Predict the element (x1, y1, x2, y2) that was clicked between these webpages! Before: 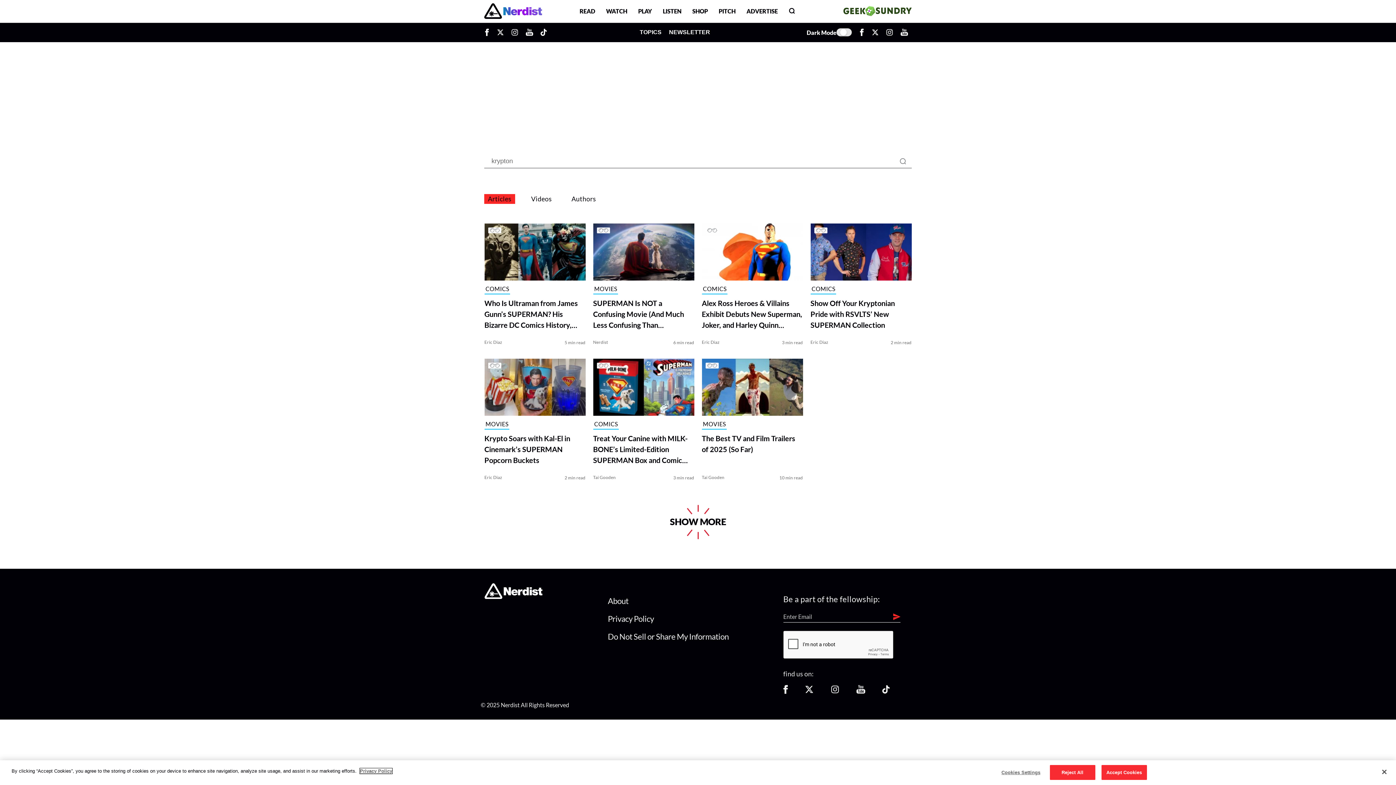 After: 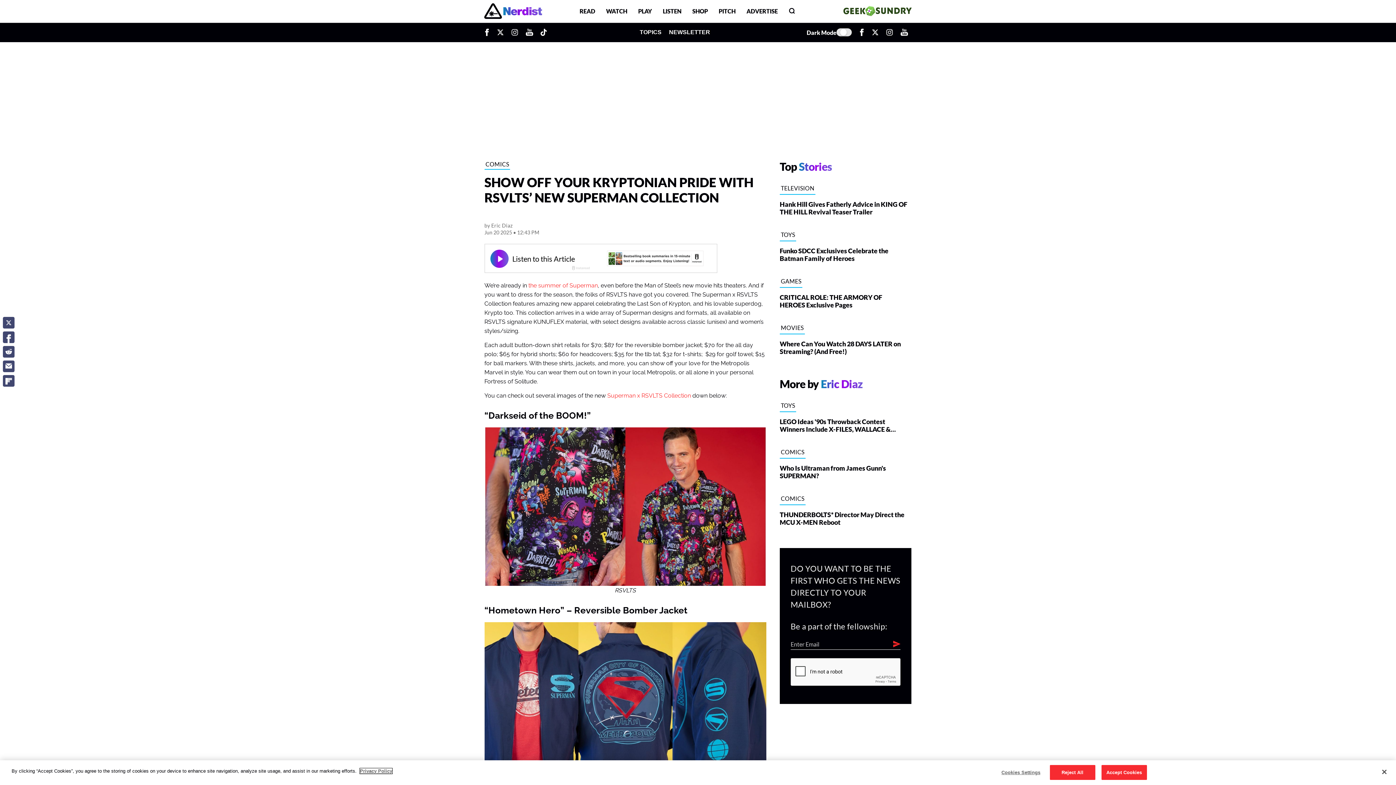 Action: bbox: (810, 223, 911, 284)